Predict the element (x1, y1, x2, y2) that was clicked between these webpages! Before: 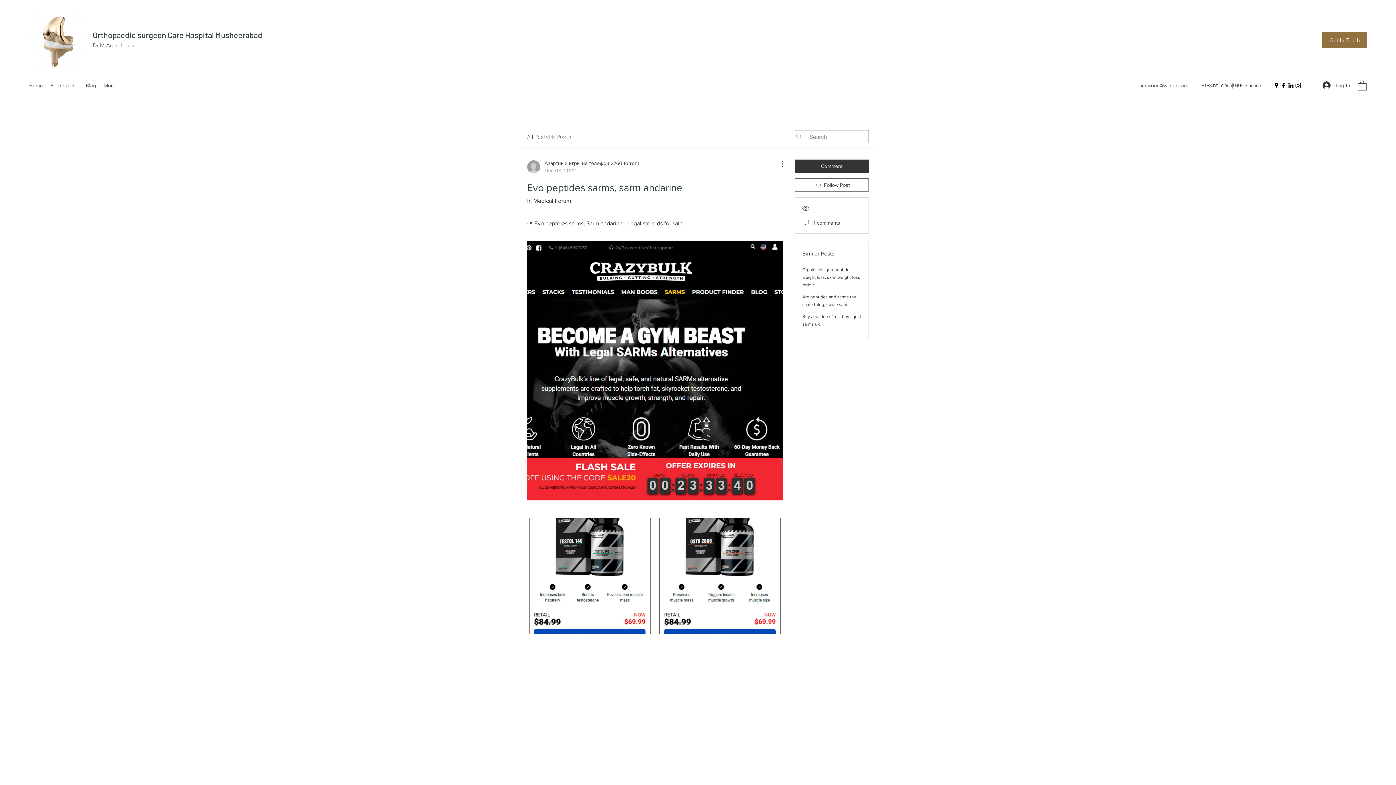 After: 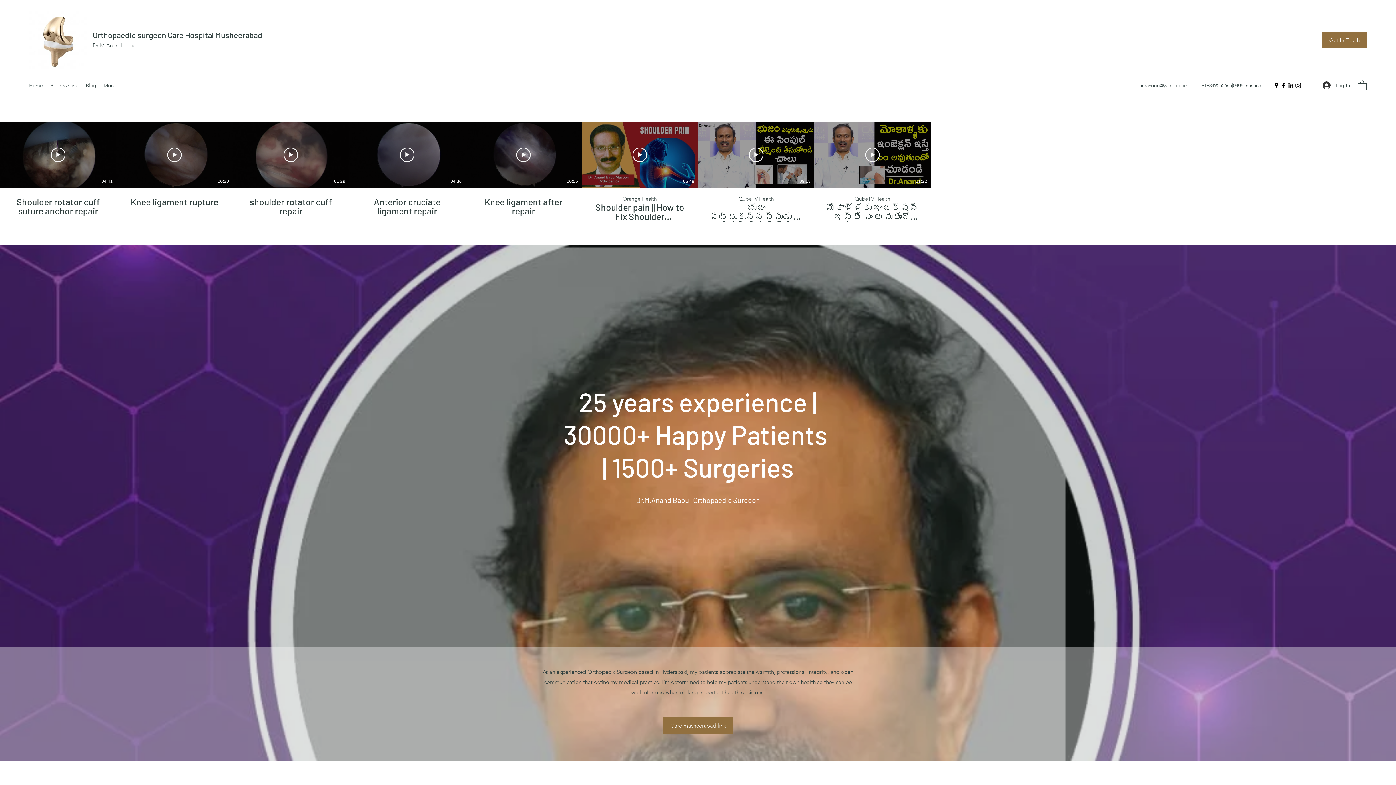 Action: bbox: (29, 10, 87, 69)